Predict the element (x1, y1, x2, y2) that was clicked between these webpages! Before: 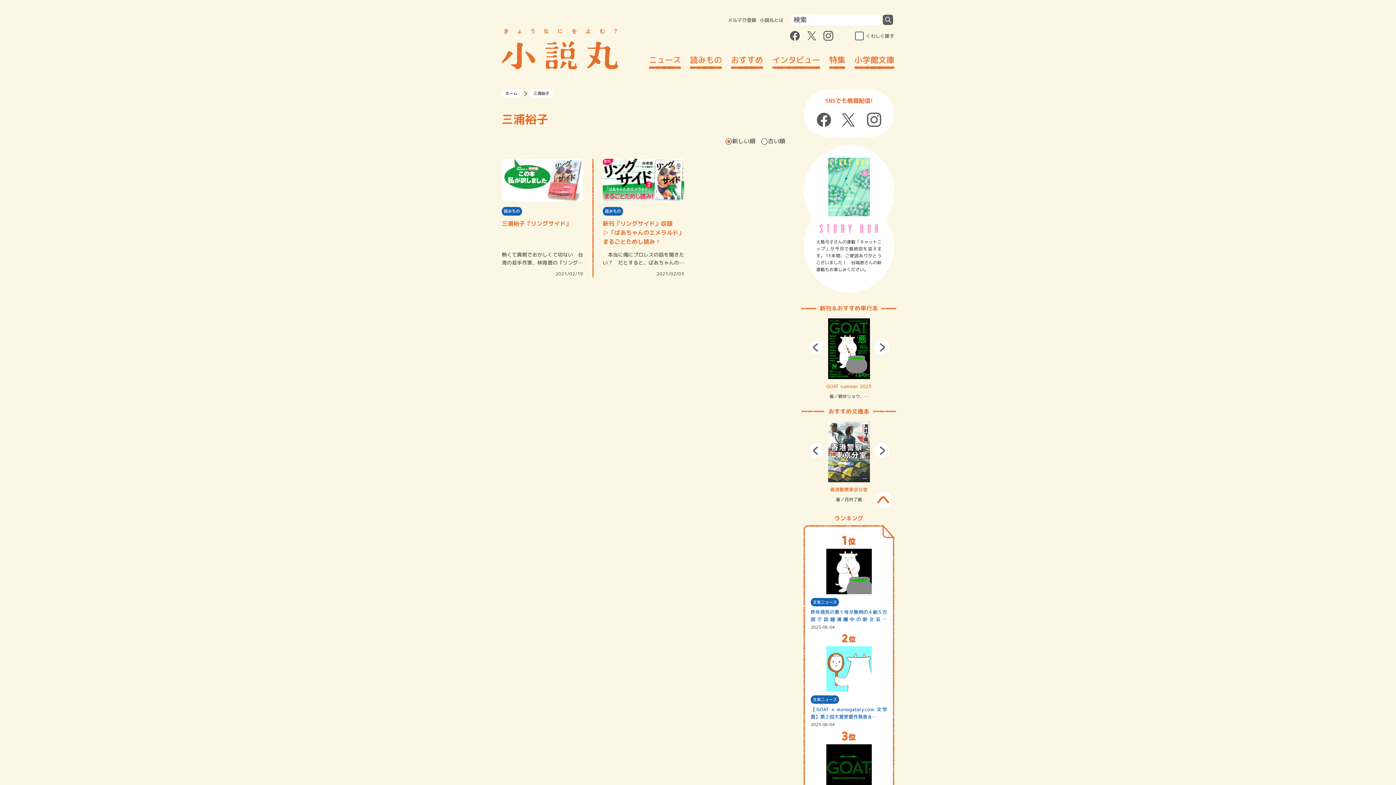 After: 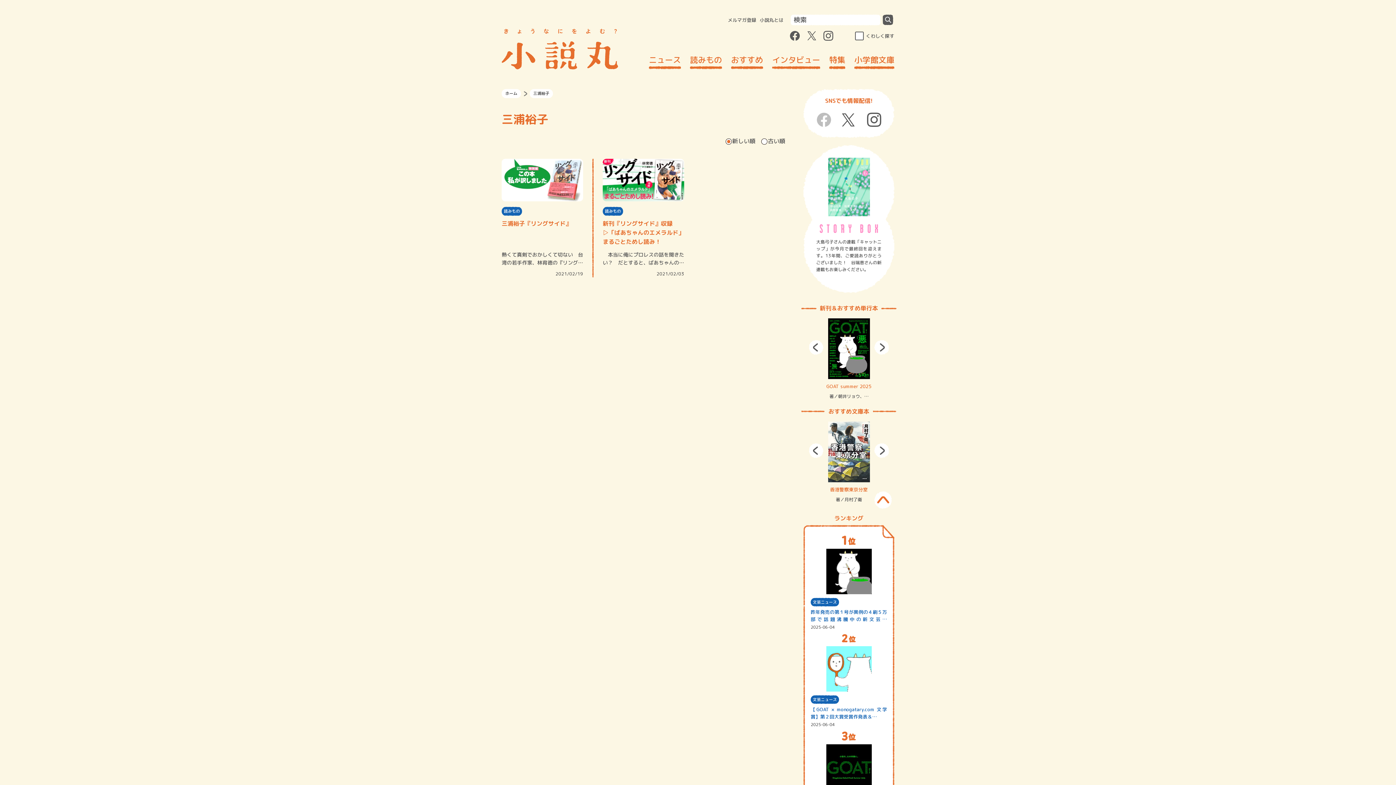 Action: bbox: (816, 120, 831, 128)